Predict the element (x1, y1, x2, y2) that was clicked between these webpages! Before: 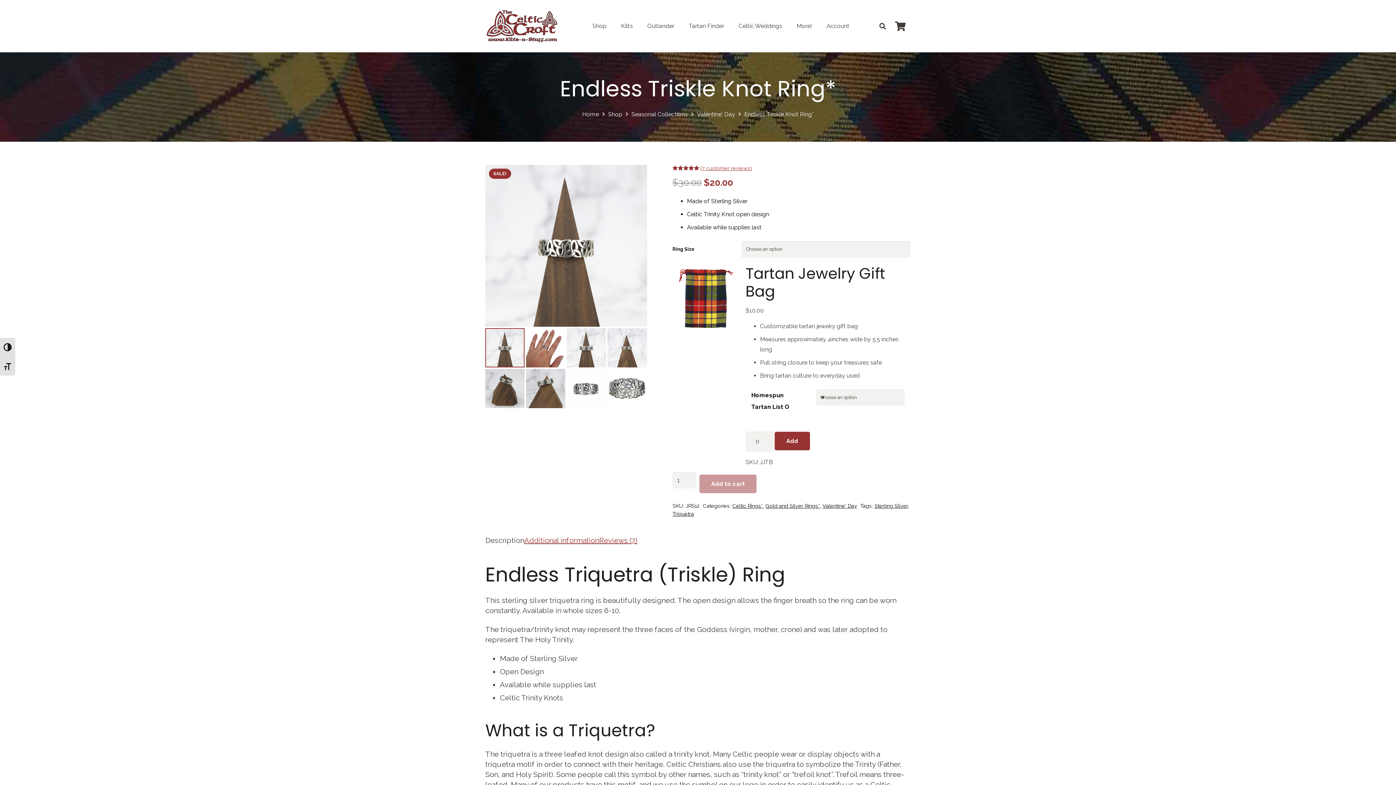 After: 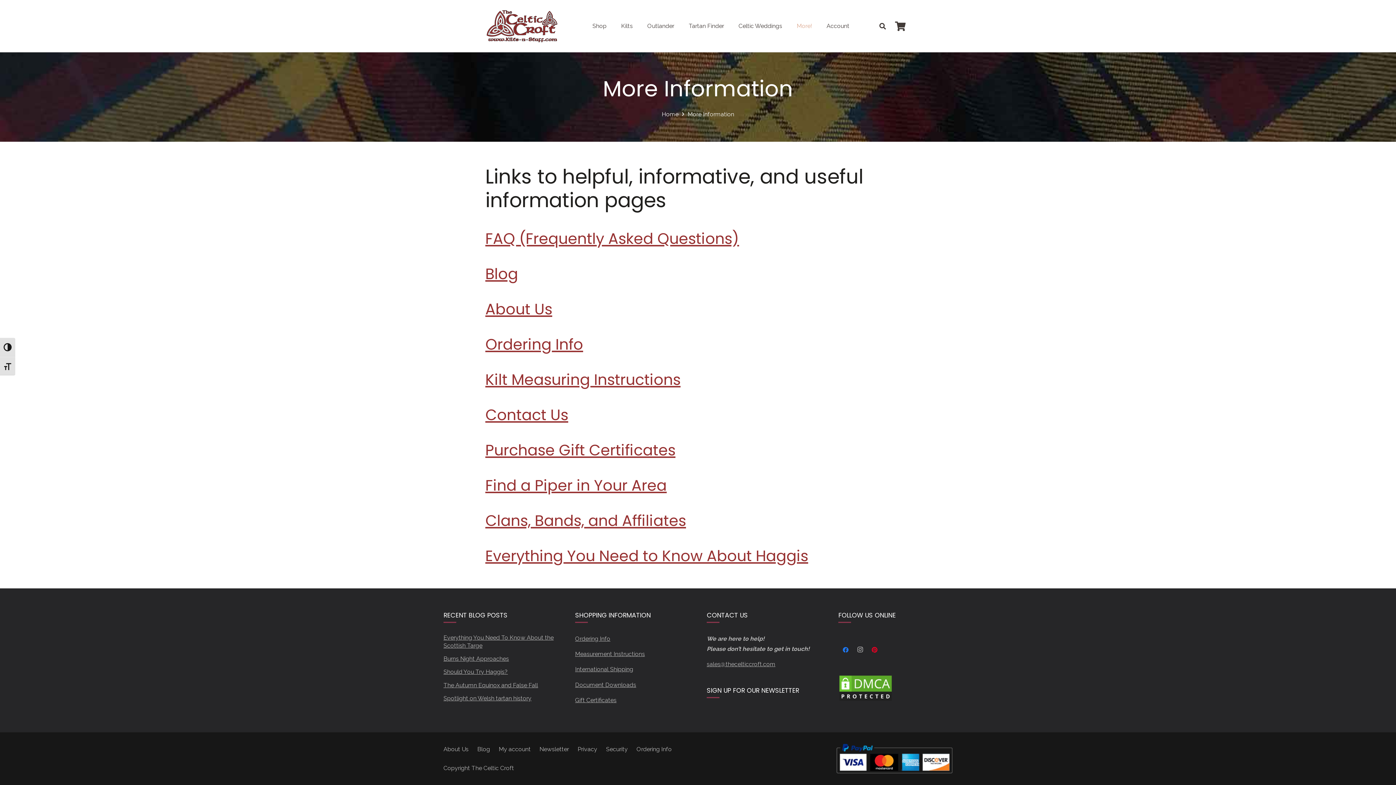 Action: label: More! bbox: (789, 0, 819, 52)